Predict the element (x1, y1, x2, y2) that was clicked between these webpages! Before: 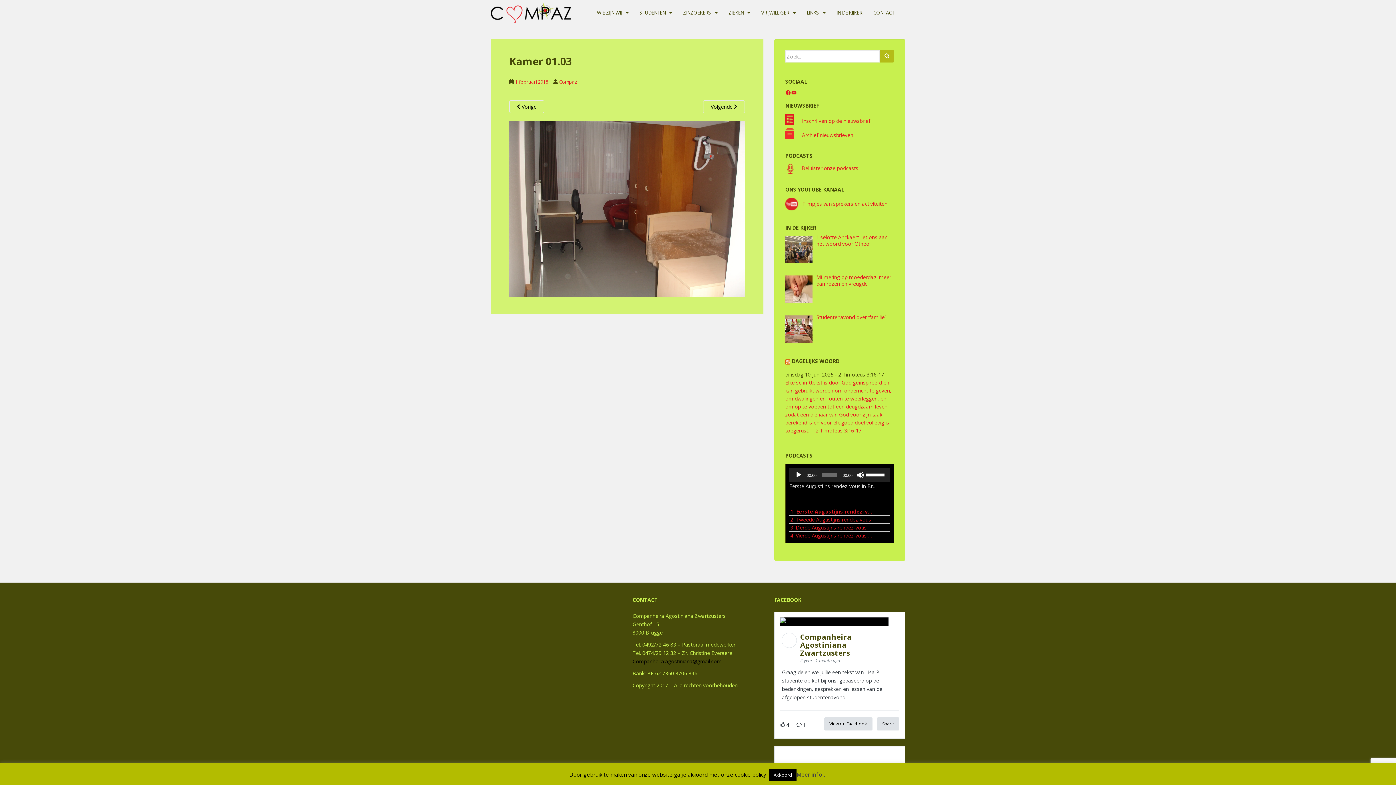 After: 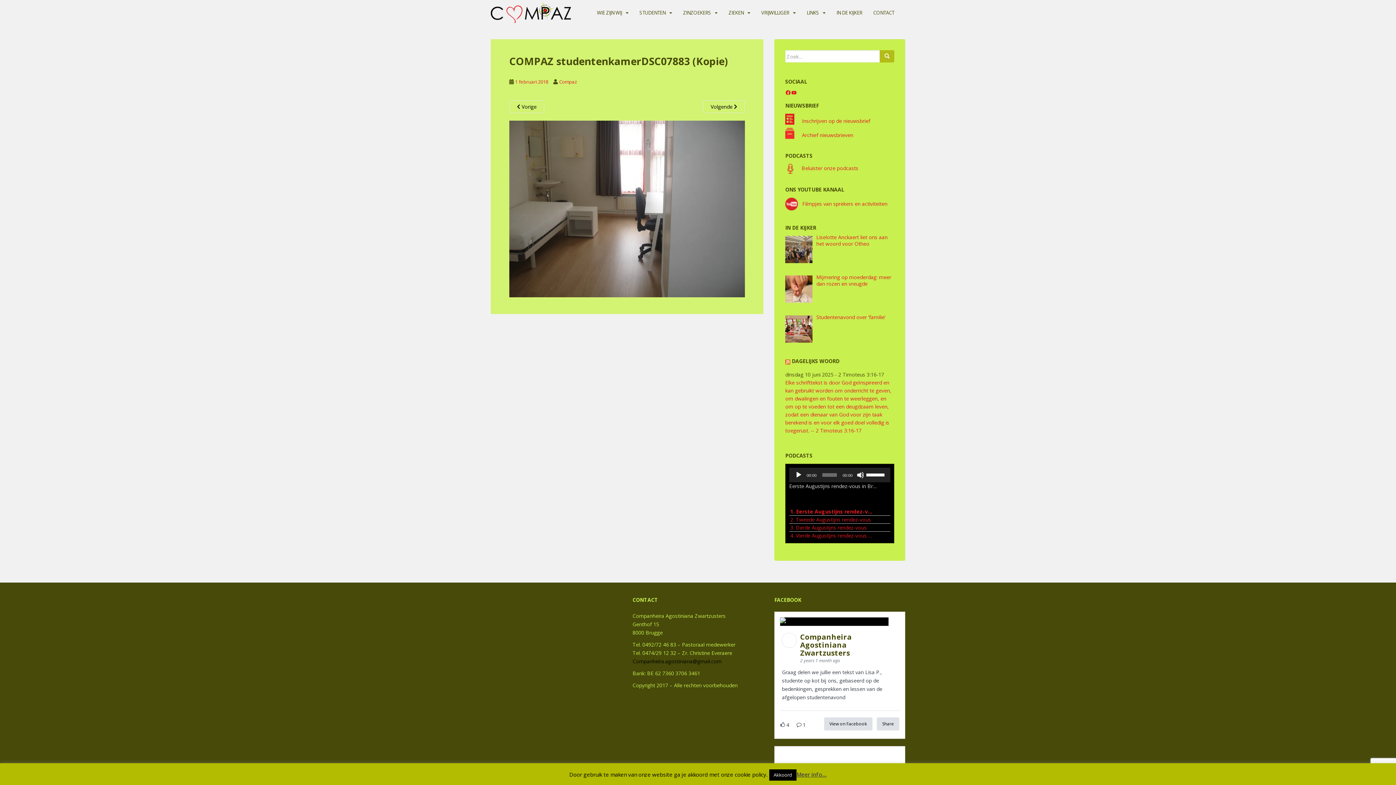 Action: label: Volgende  bbox: (703, 100, 745, 113)